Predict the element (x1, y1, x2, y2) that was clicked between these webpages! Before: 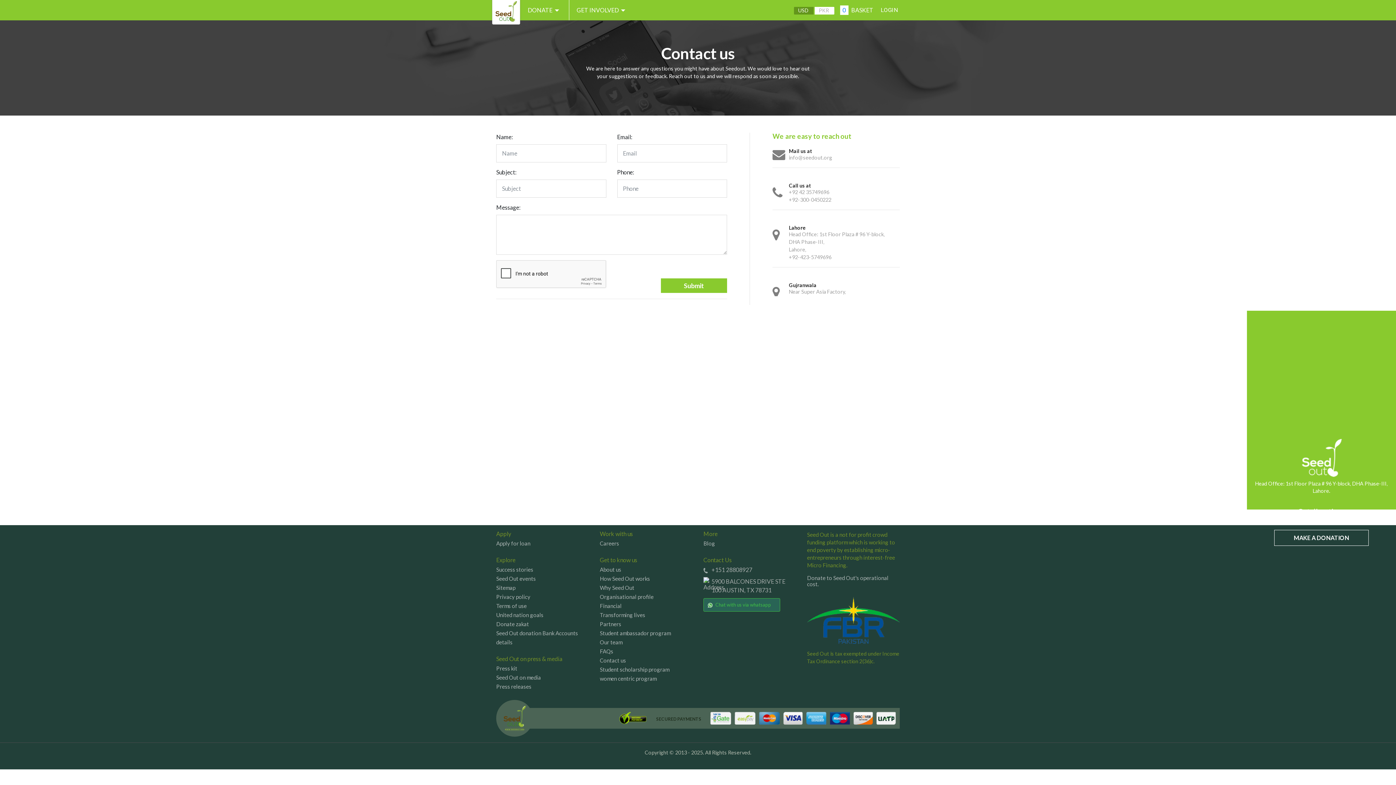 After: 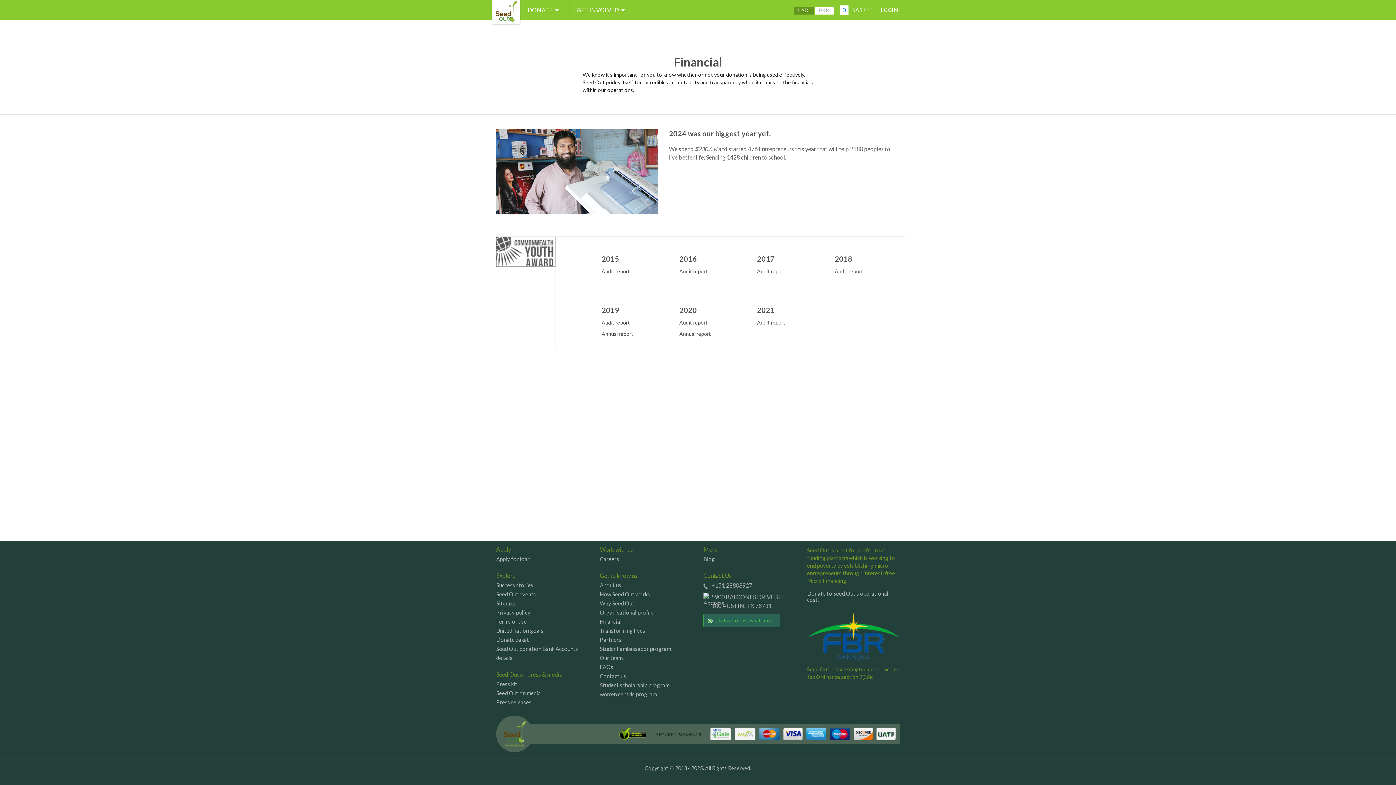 Action: label: Financial bbox: (600, 601, 692, 610)